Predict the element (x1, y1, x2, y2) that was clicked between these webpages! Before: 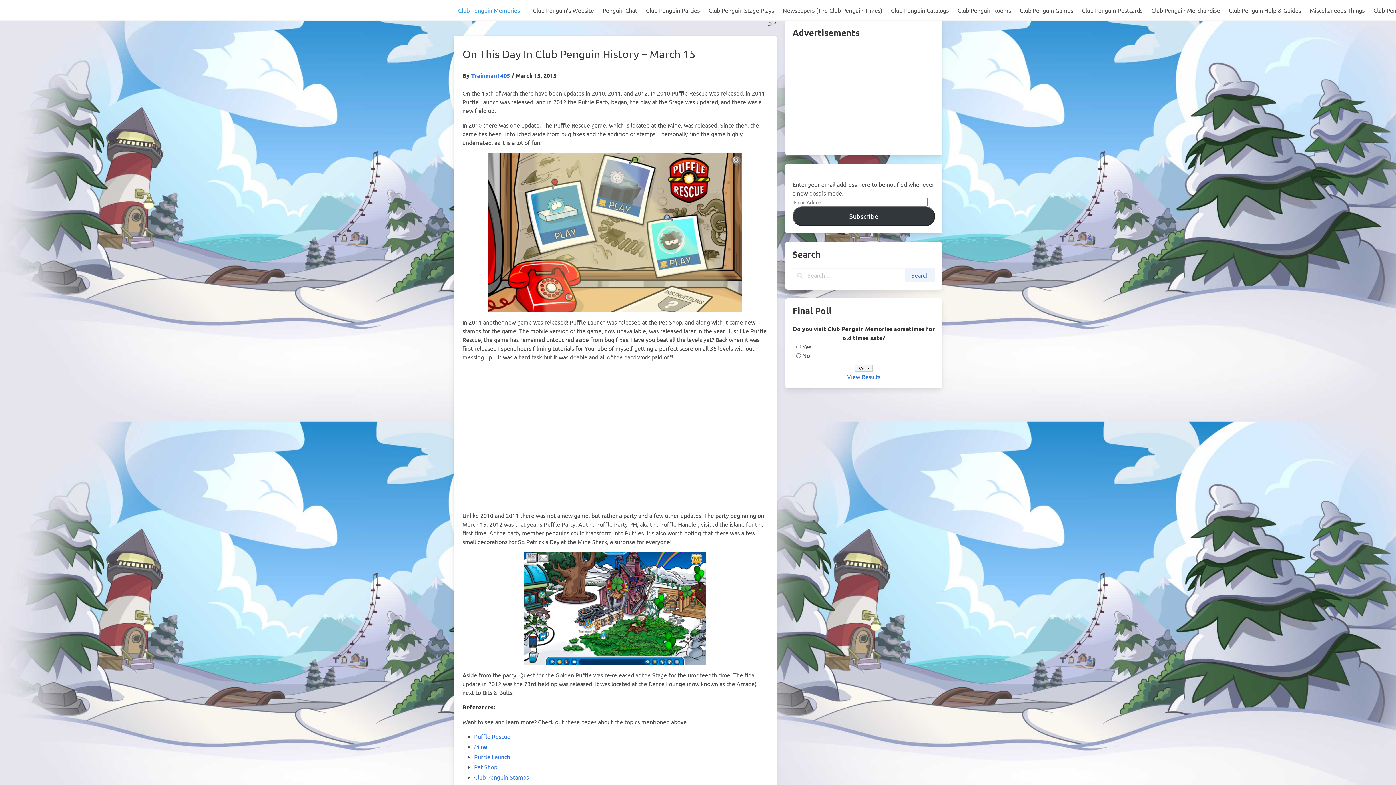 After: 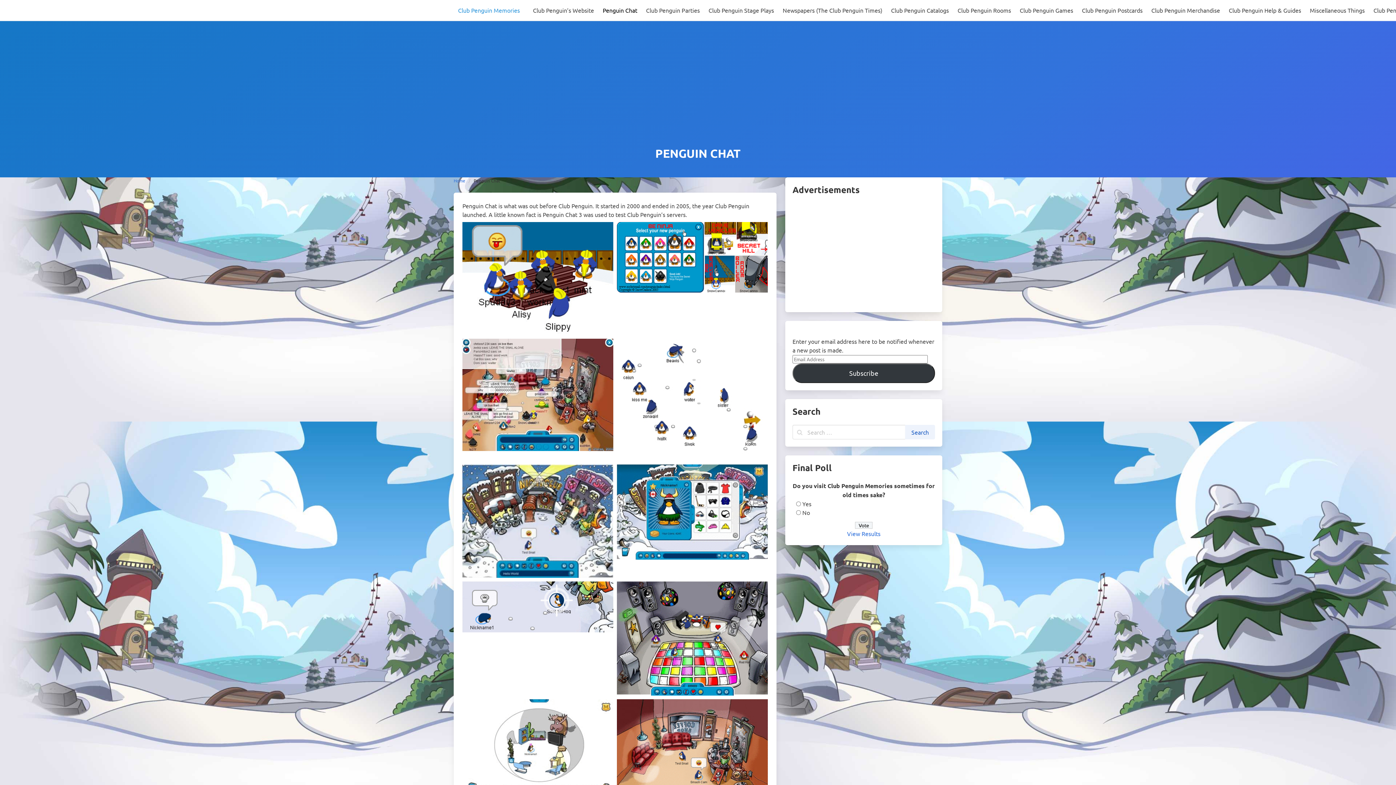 Action: label: Penguin Chat bbox: (598, 0, 641, 20)